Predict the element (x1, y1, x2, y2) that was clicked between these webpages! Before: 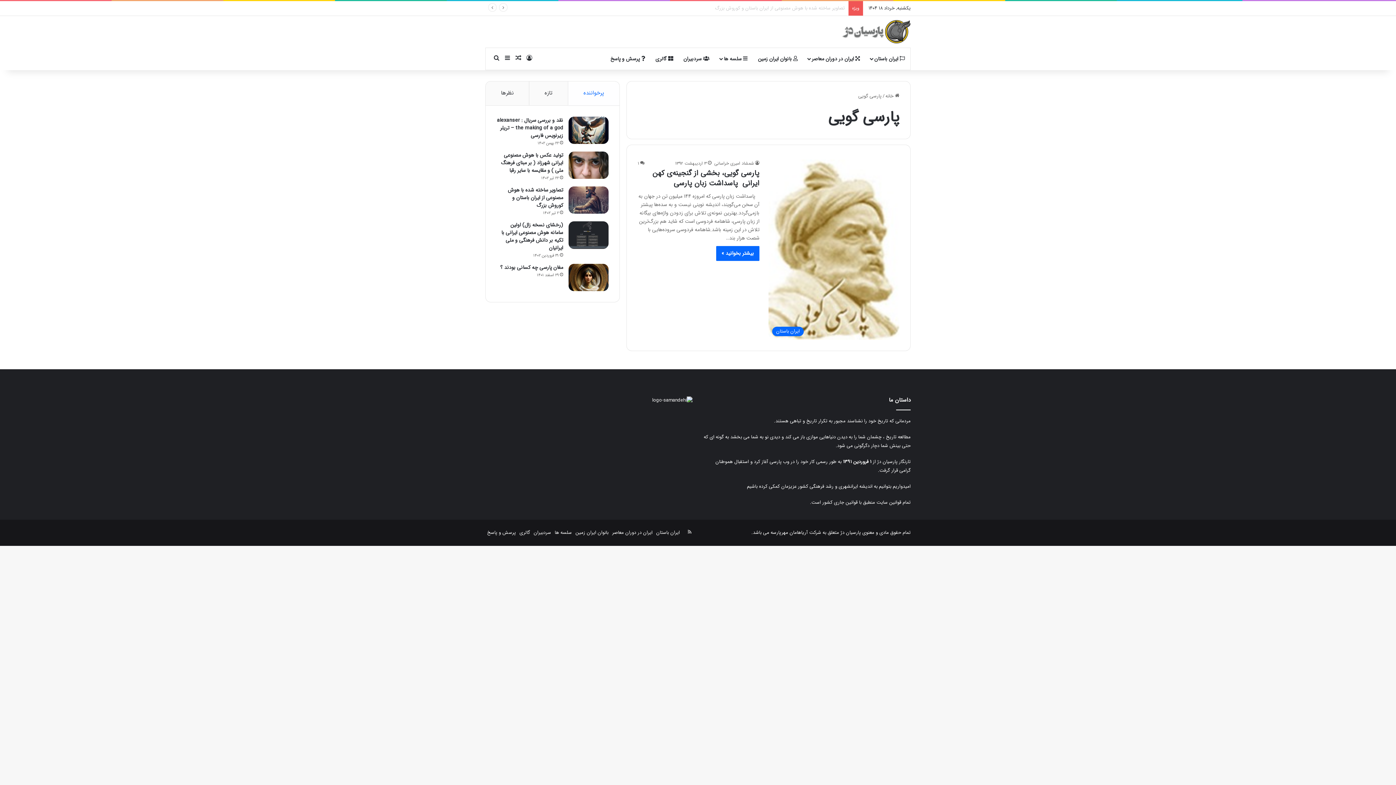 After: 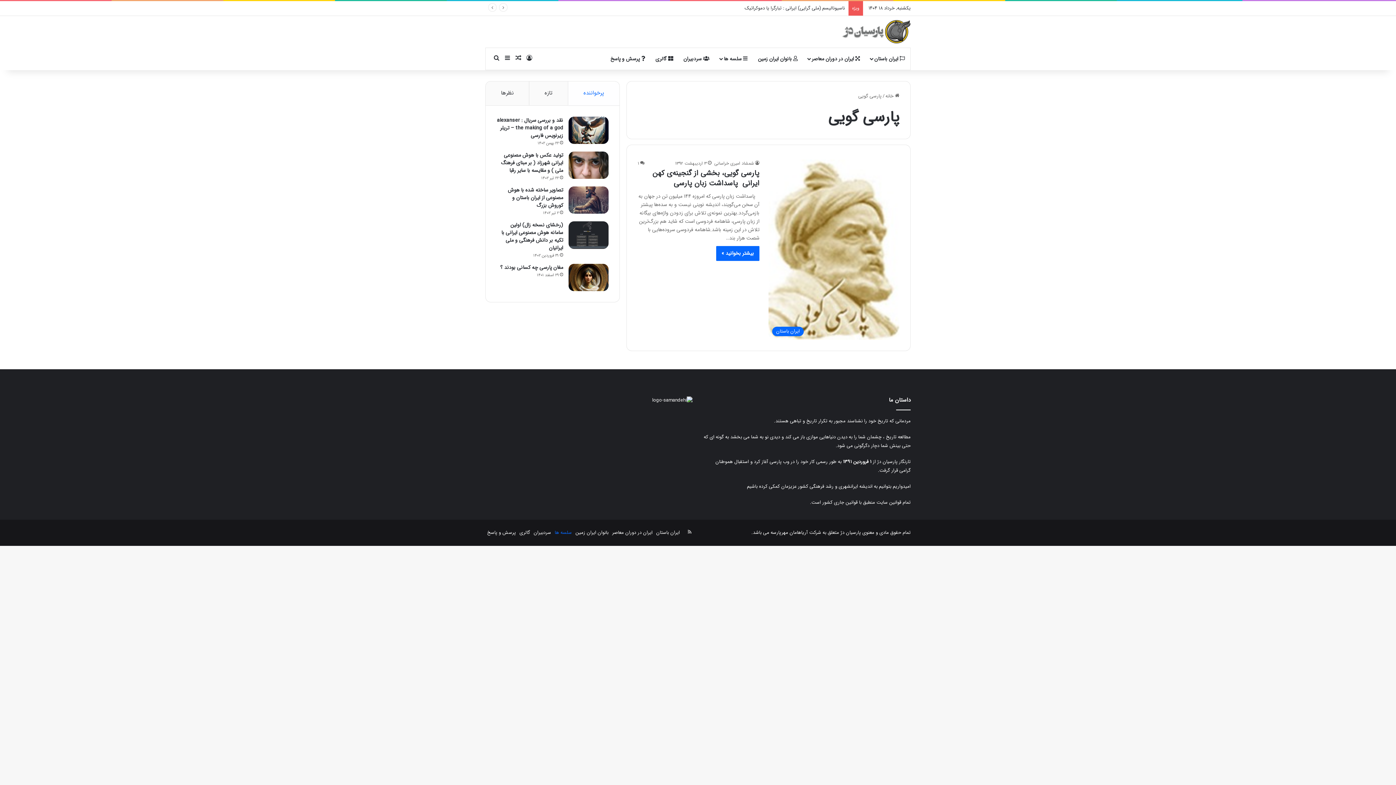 Action: label: سلسه ها bbox: (554, 528, 572, 536)